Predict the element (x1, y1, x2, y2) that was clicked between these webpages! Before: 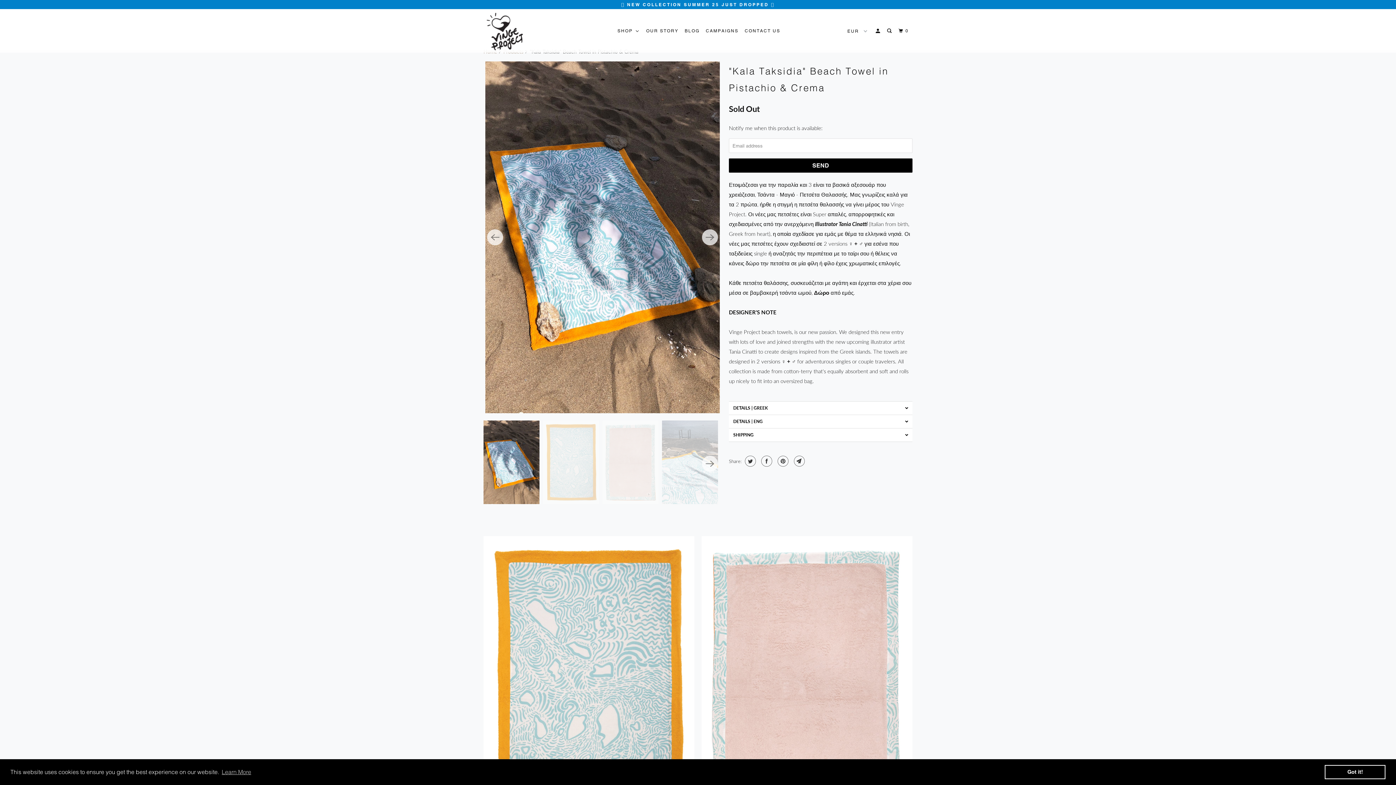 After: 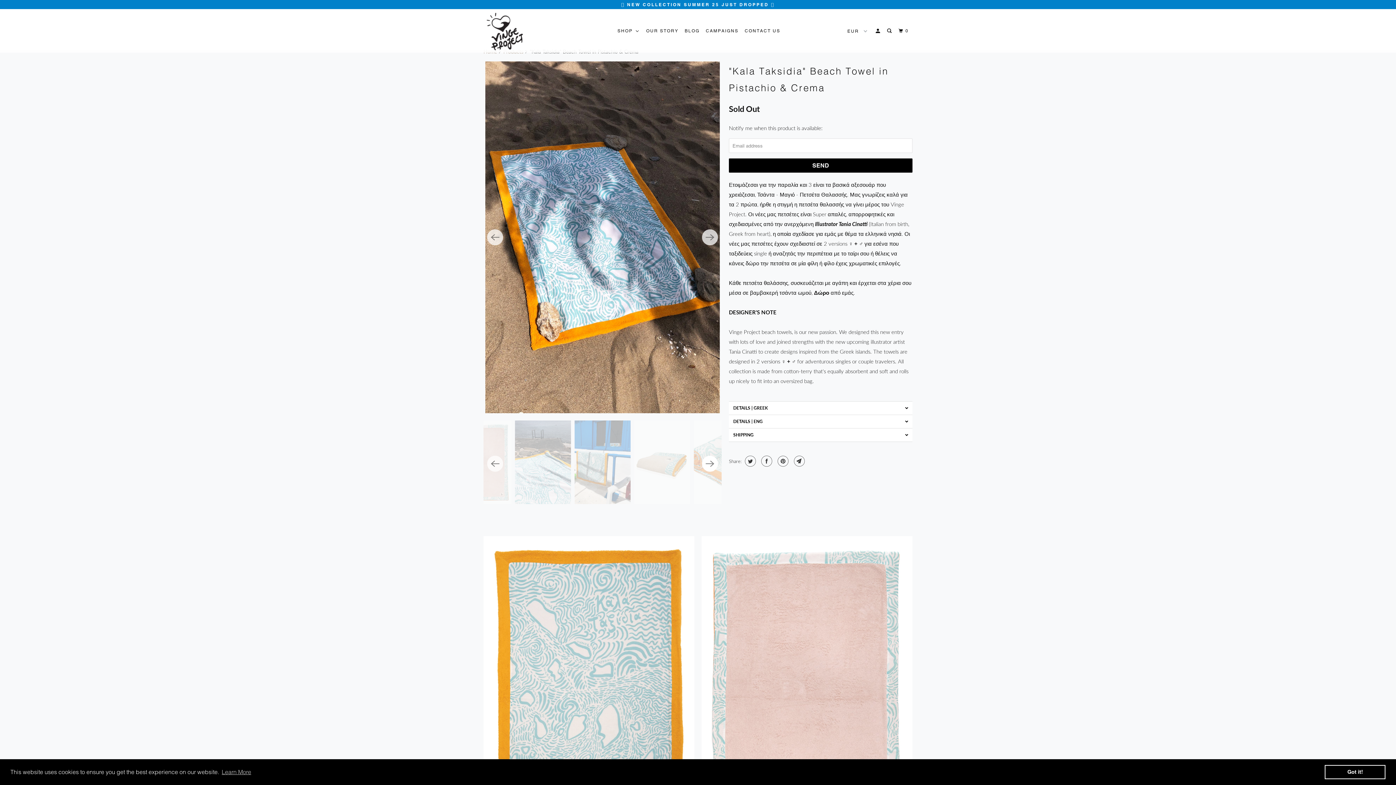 Action: label: Next bbox: (702, 455, 718, 471)